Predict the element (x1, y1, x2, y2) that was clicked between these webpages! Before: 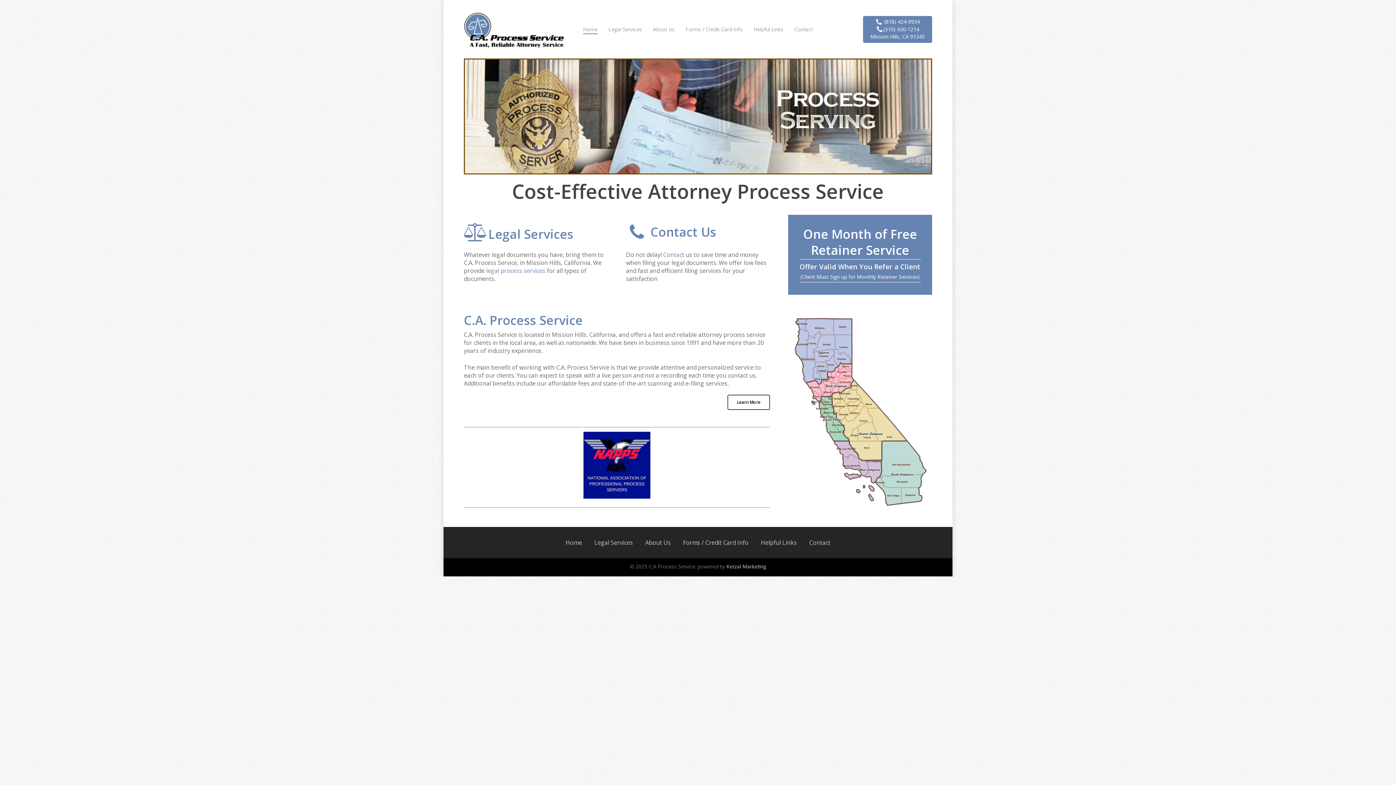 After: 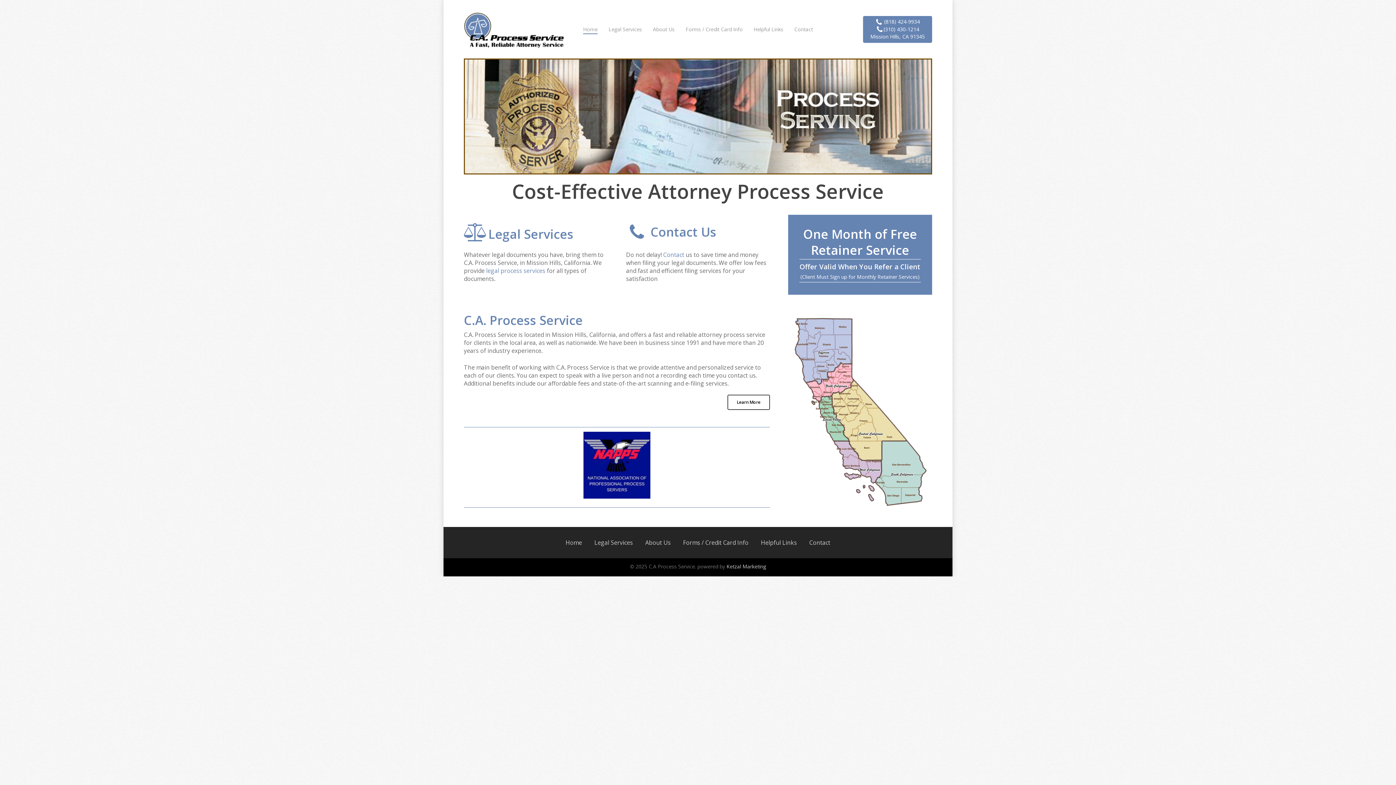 Action: bbox: (565, 538, 582, 546) label: Home